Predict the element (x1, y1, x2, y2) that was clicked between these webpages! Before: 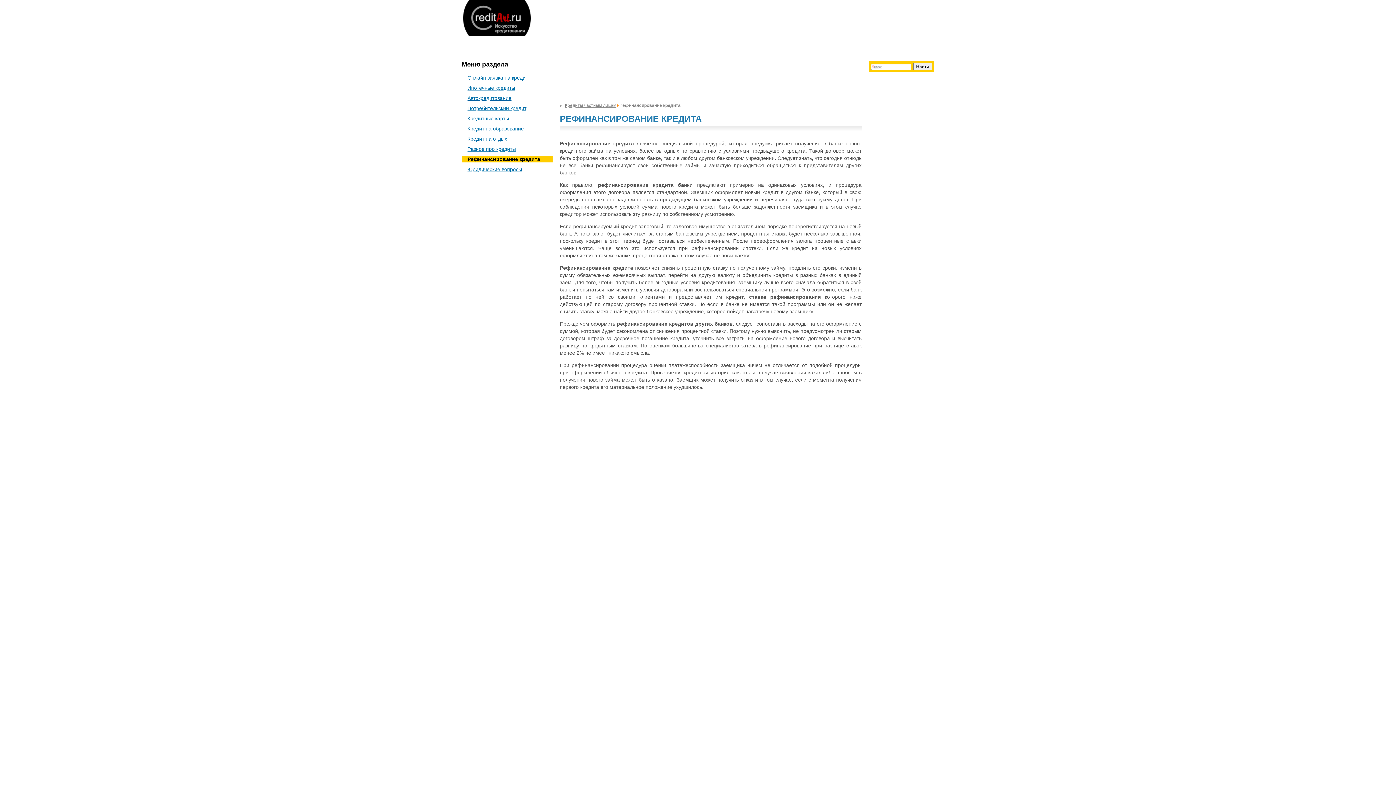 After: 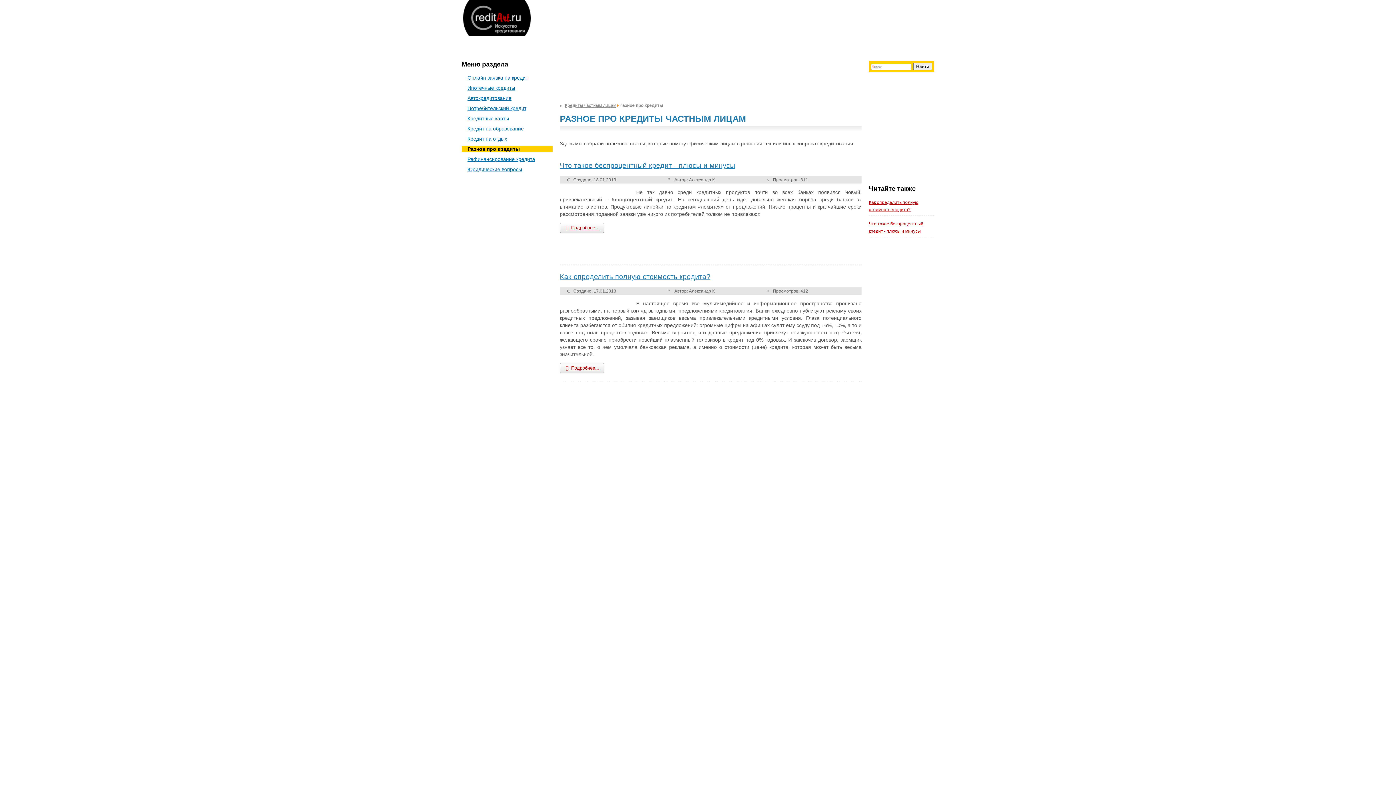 Action: bbox: (461, 145, 552, 152) label: Разное про кредиты